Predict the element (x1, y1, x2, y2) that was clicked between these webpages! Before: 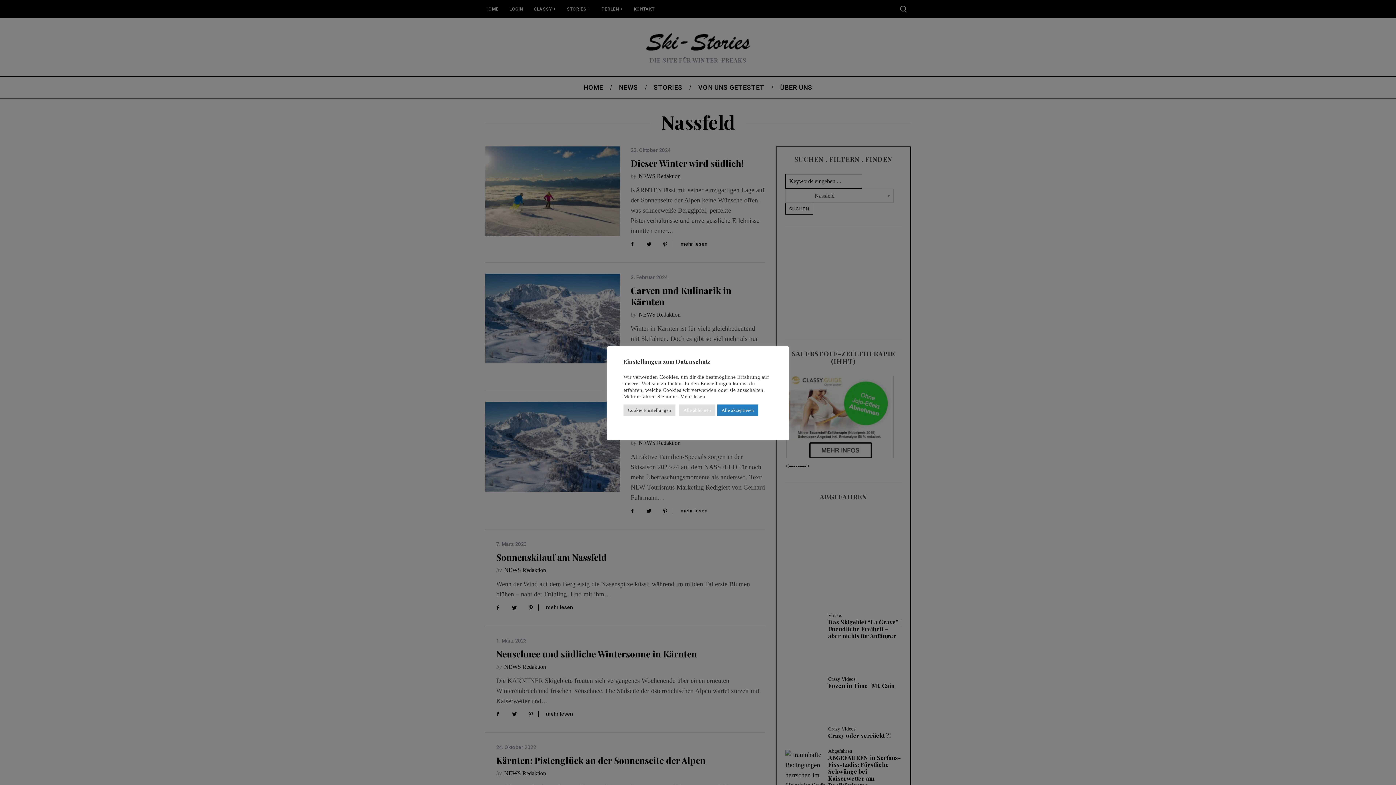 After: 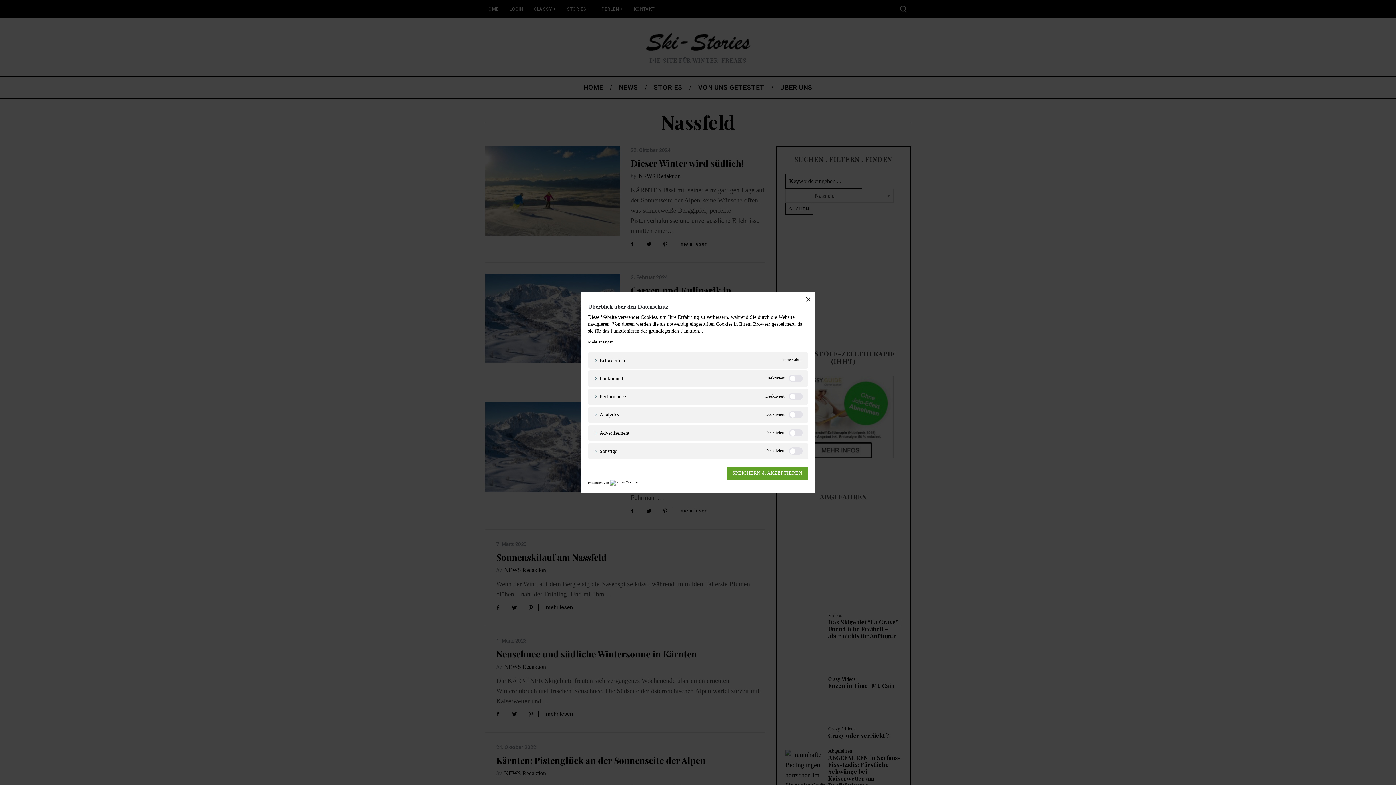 Action: bbox: (623, 404, 675, 416) label: Cookie Einstellungen